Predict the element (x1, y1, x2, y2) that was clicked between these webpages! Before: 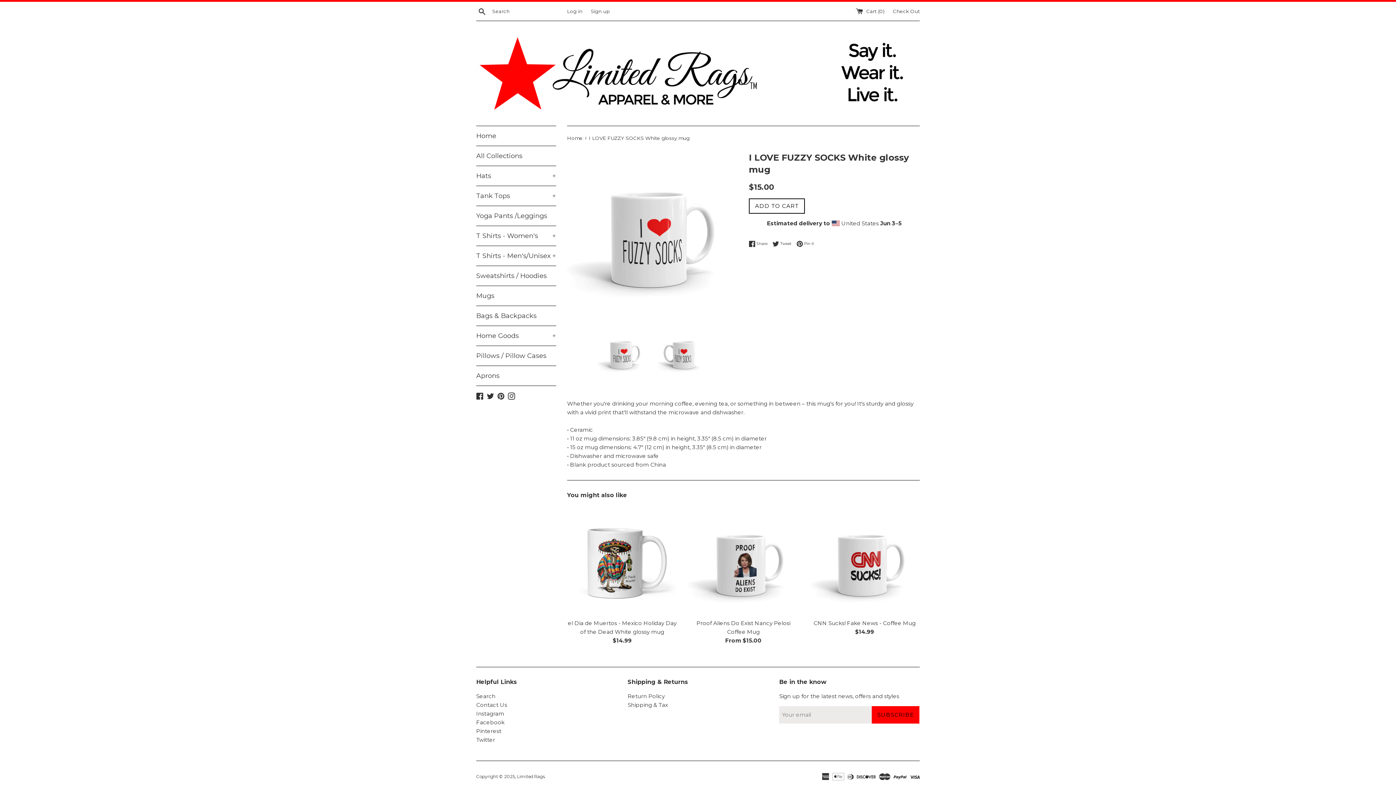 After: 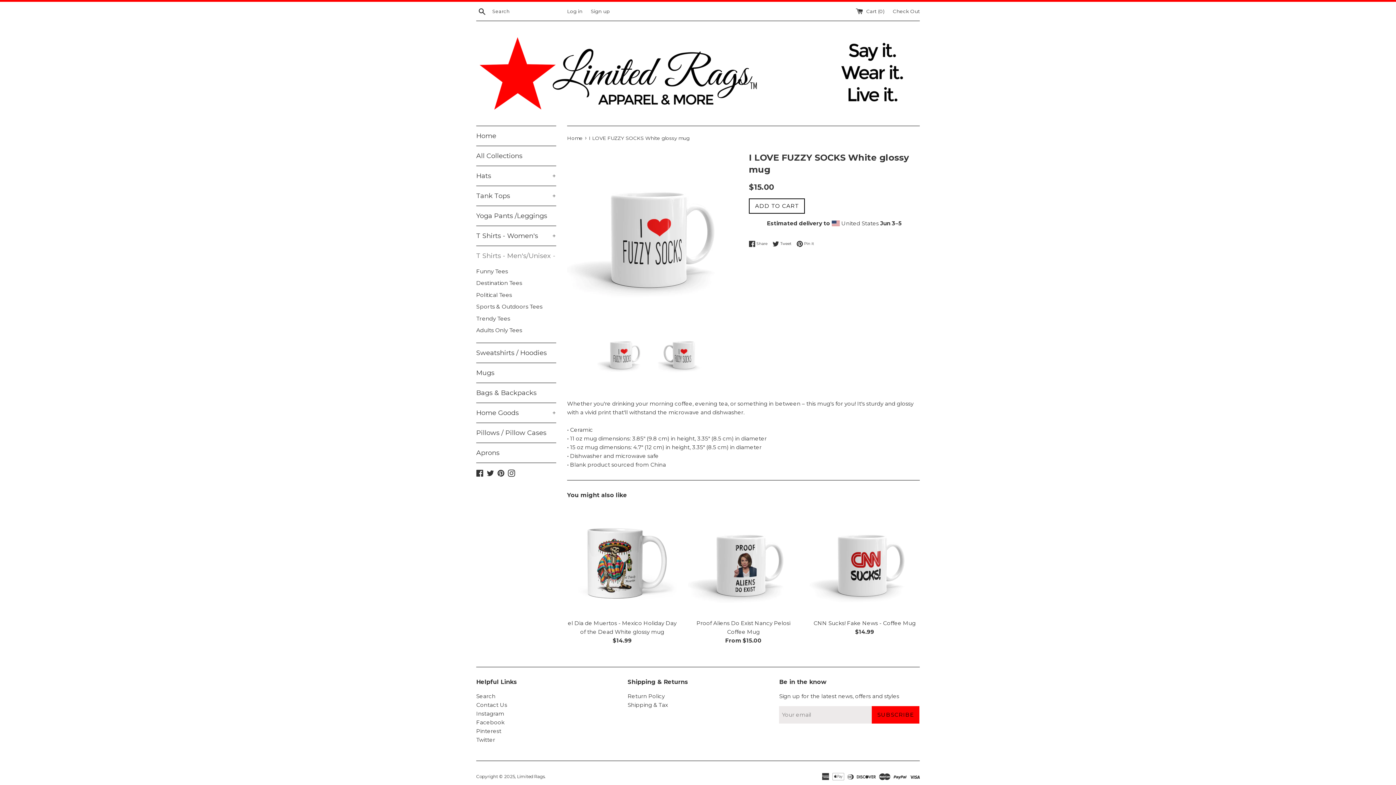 Action: bbox: (476, 246, 556, 265) label: T Shirts - Men's/Unisex
+